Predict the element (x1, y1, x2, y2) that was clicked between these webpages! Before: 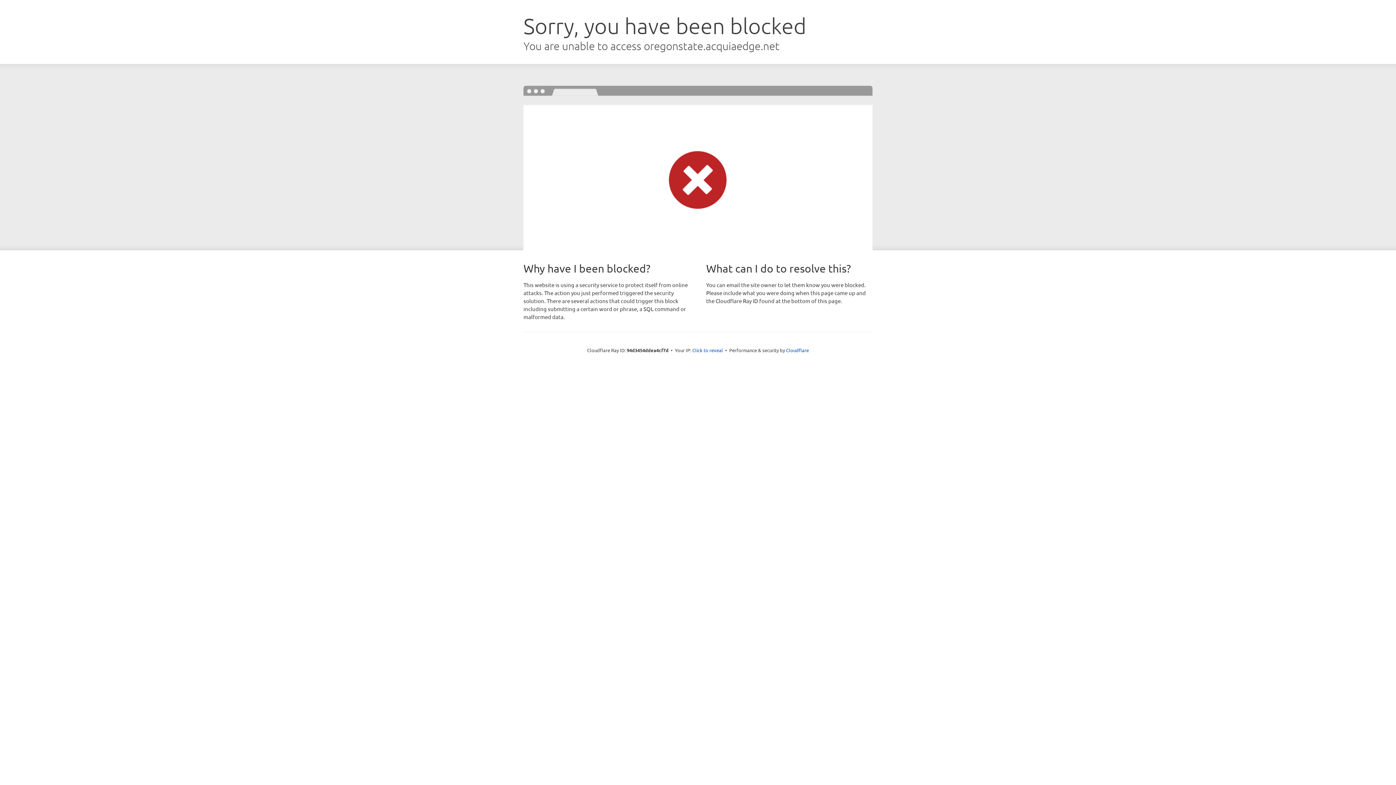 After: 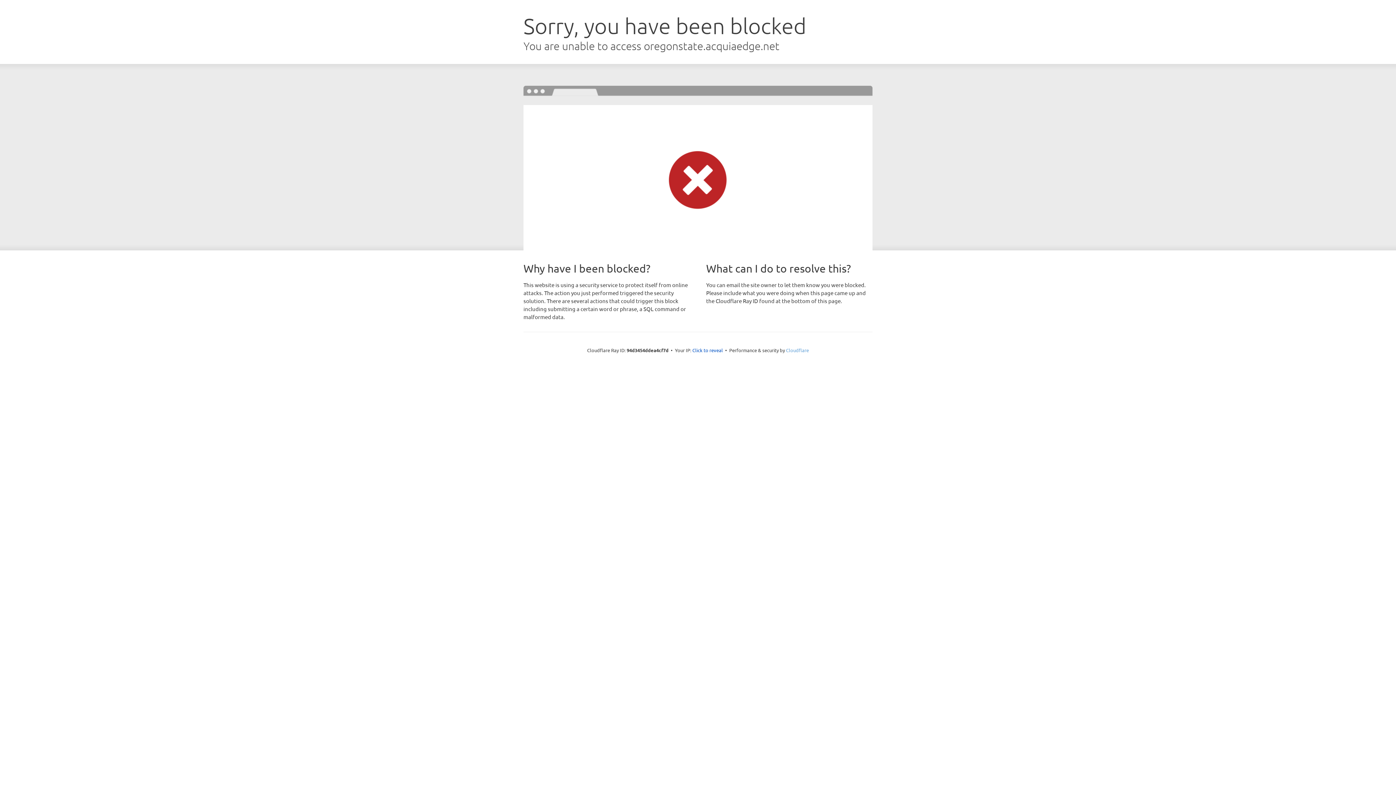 Action: bbox: (786, 347, 809, 353) label: Cloudflare